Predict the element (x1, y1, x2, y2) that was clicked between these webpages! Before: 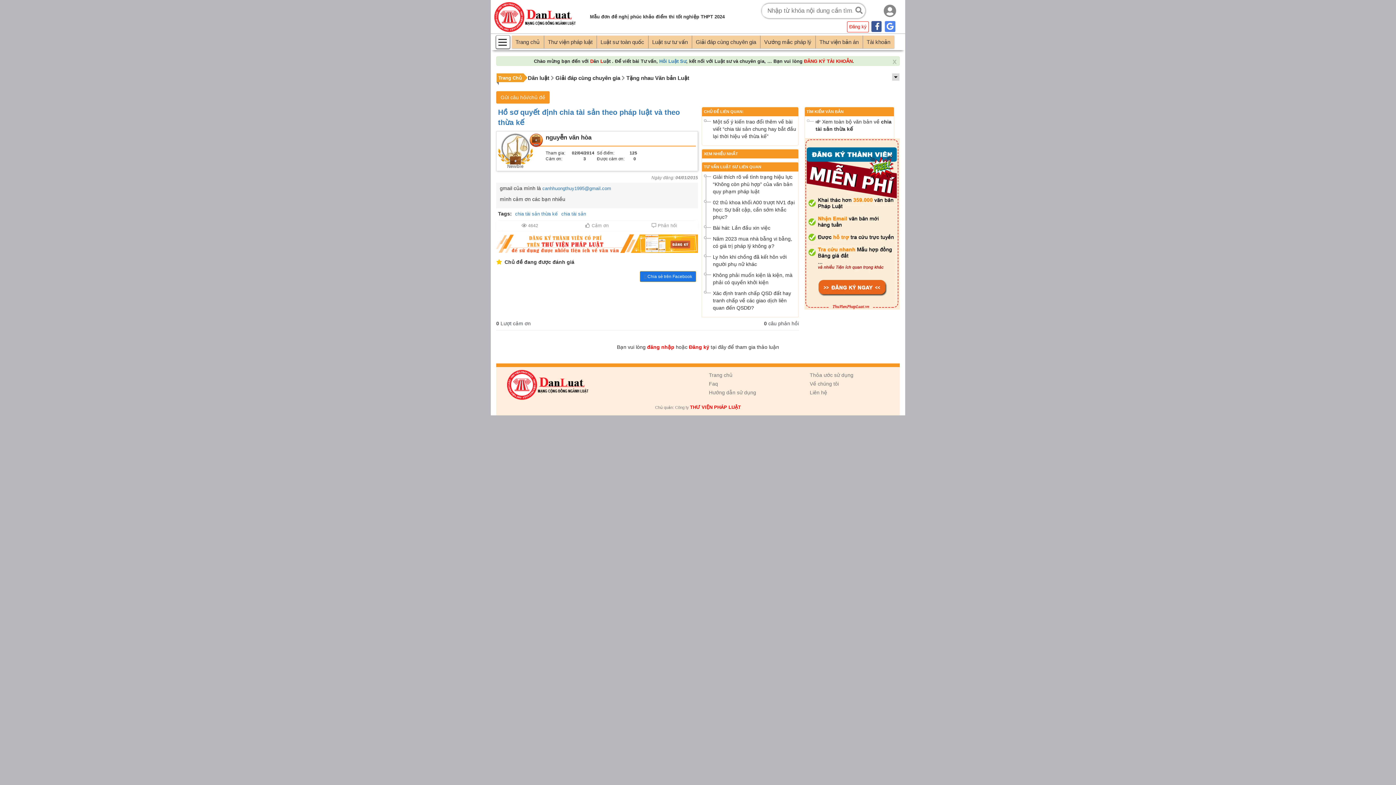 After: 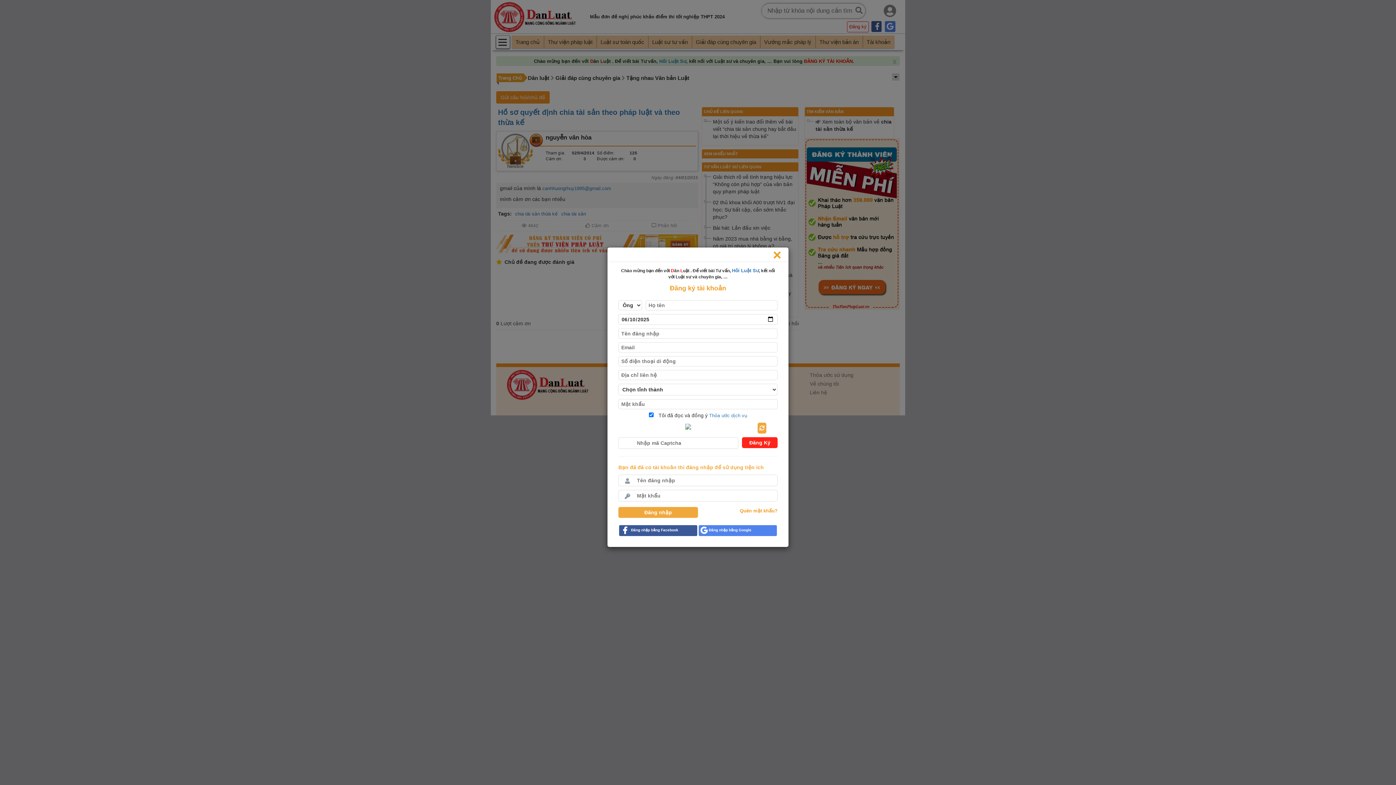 Action: bbox: (847, 21, 869, 32) label: Đăng ký